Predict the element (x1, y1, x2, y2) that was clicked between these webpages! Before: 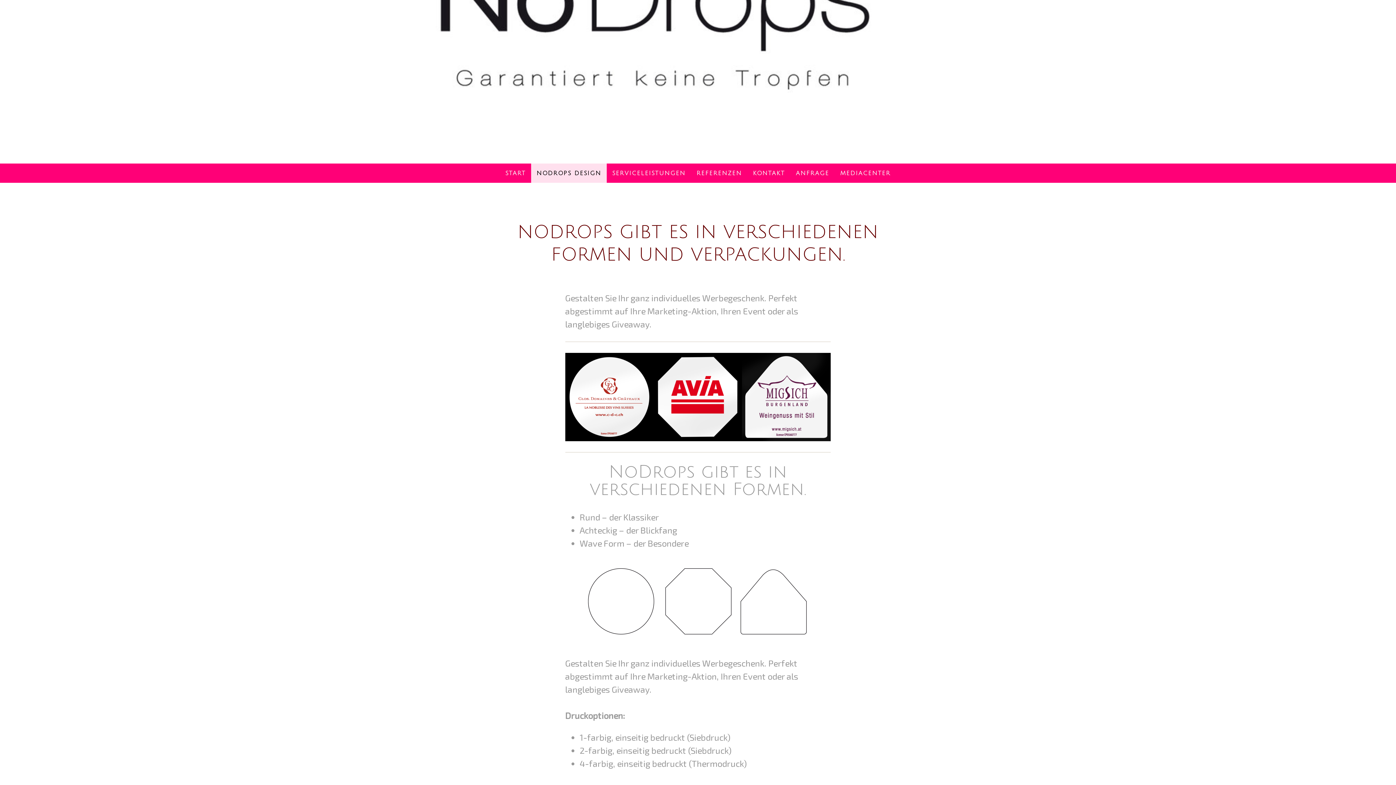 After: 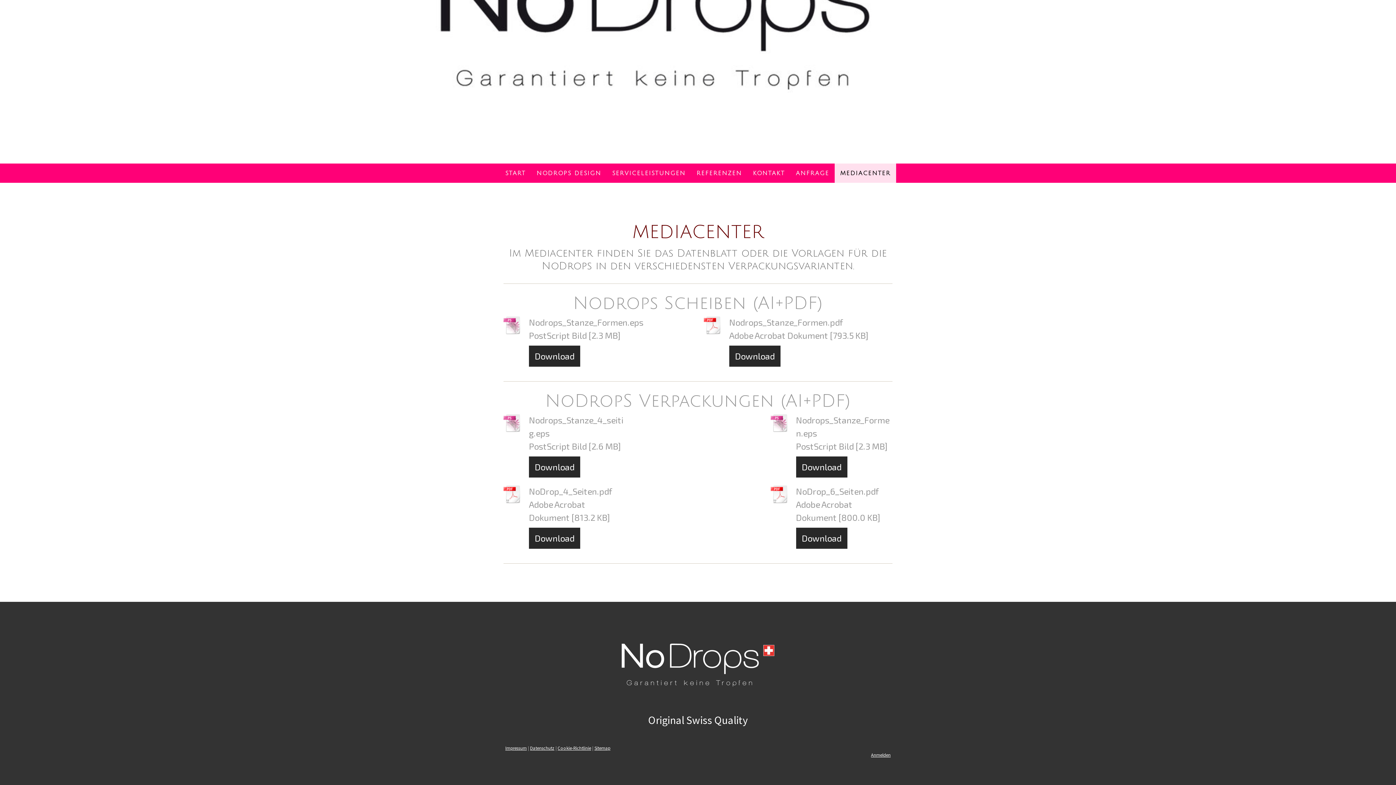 Action: bbox: (834, 163, 896, 182) label: MEDIACENTER